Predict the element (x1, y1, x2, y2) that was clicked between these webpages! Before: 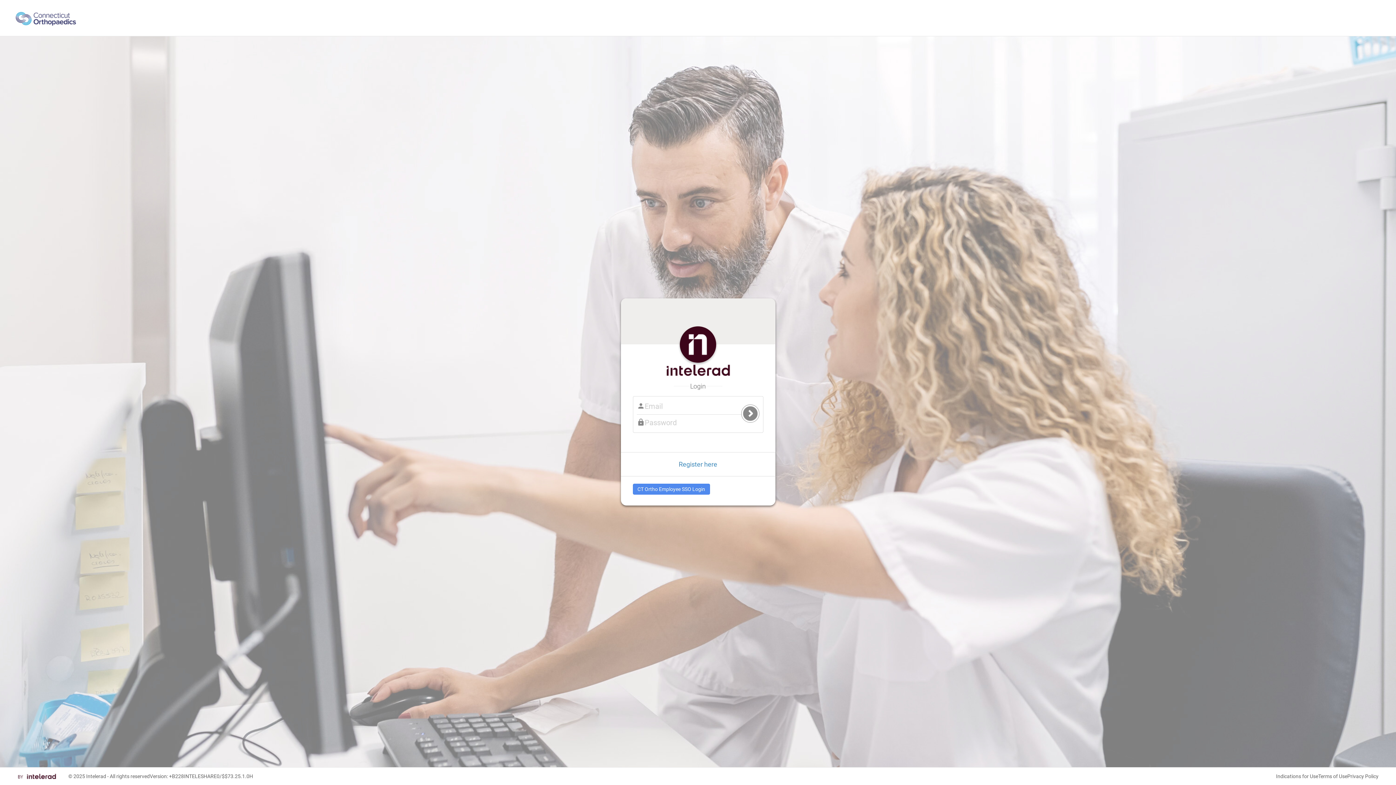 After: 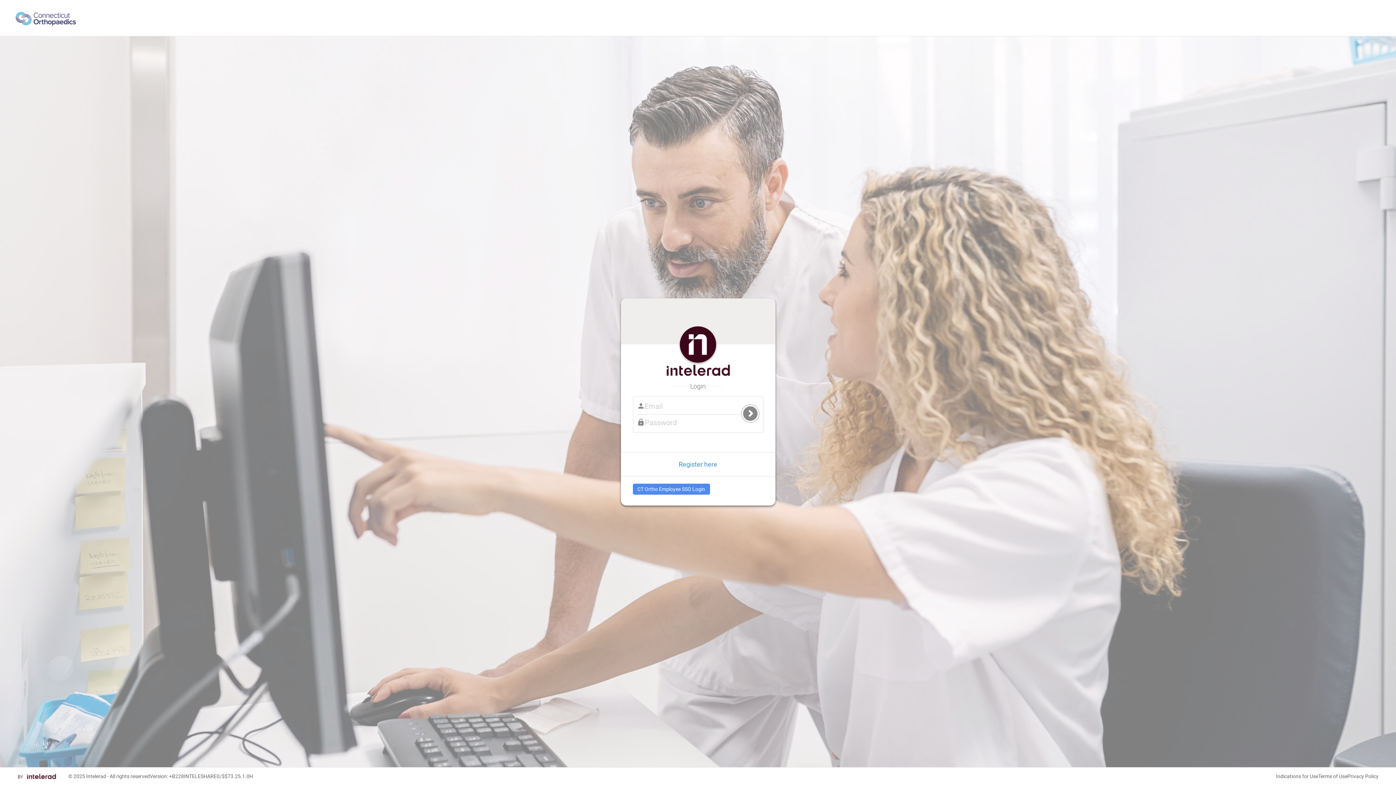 Action: label: Privacy Policy bbox: (1347, 773, 1378, 779)